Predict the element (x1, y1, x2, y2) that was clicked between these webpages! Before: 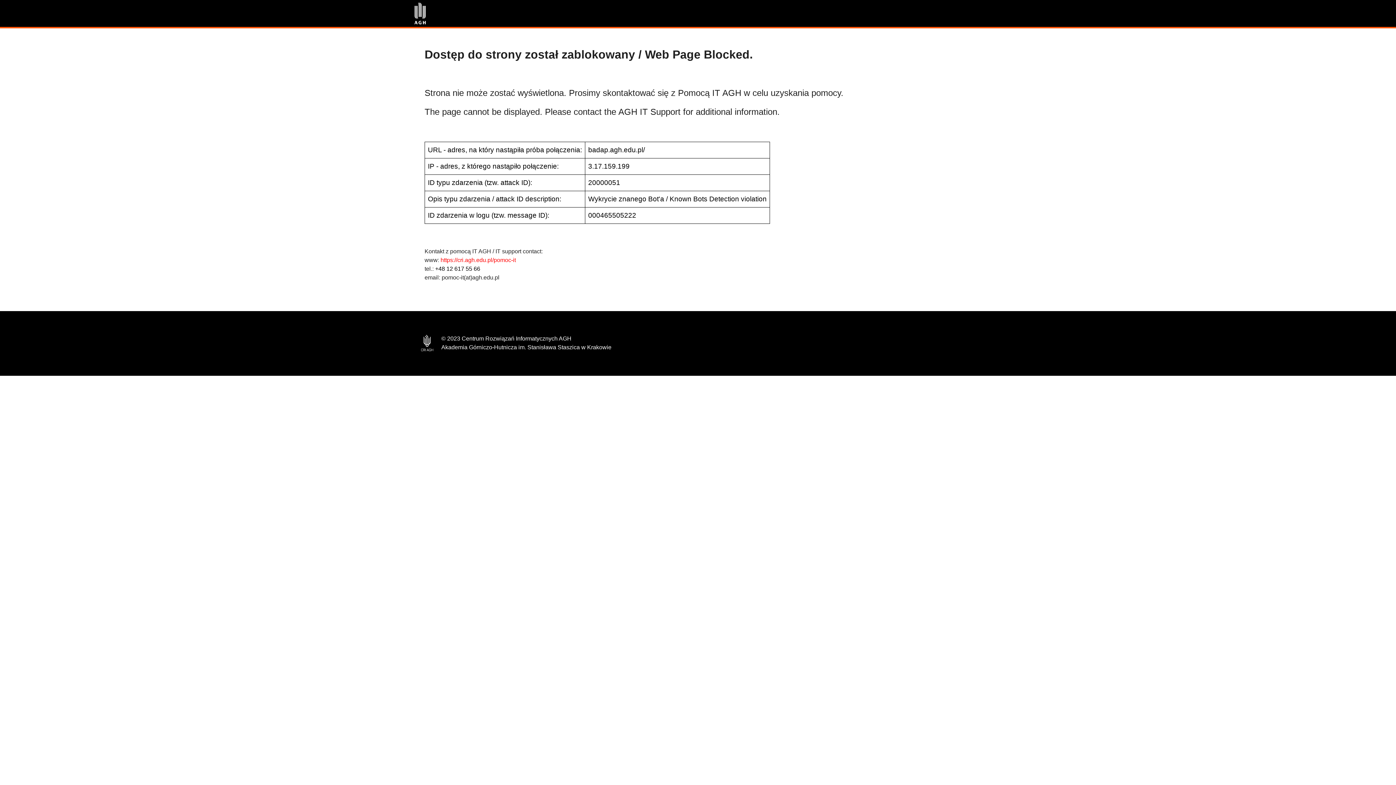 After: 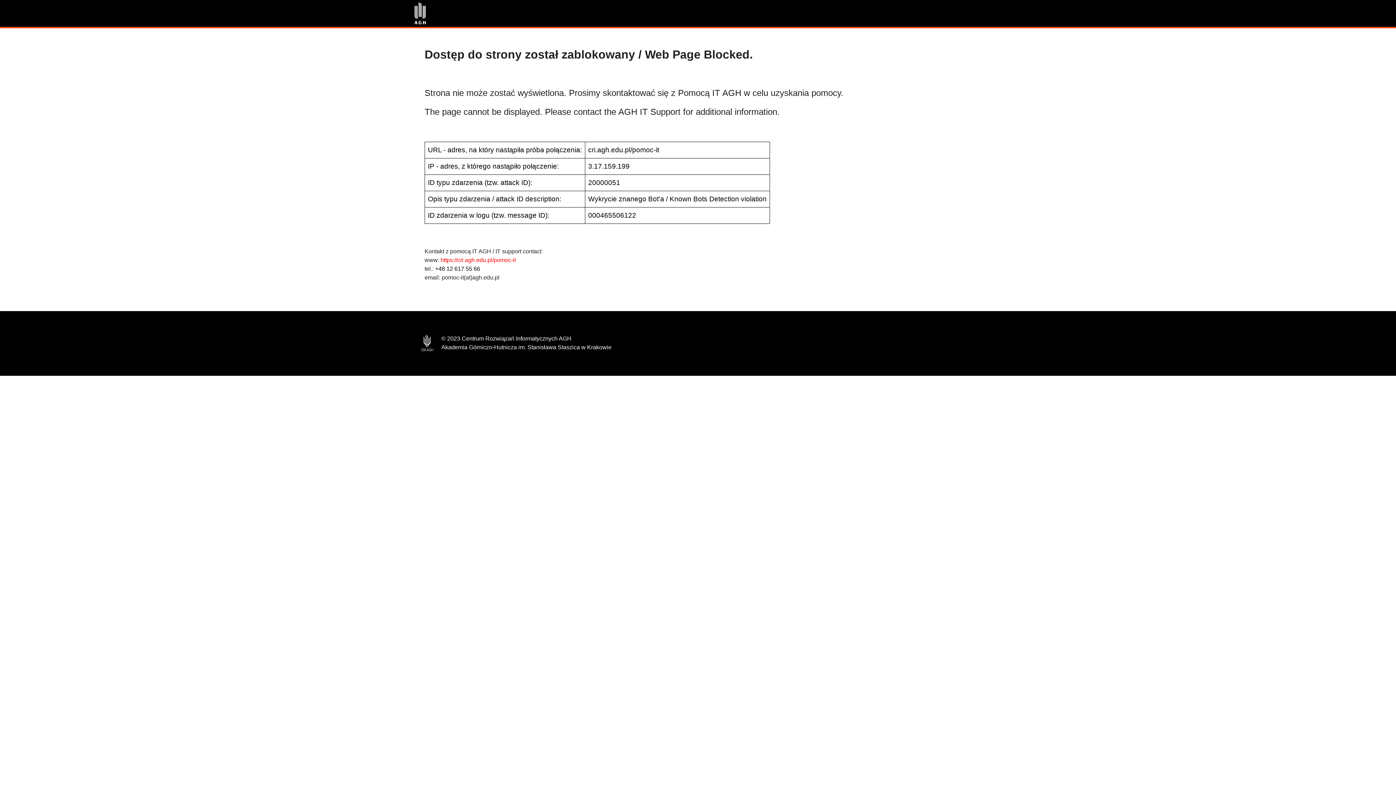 Action: label: https://cri.agh.edu.pl/pomoc-it bbox: (440, 257, 516, 263)